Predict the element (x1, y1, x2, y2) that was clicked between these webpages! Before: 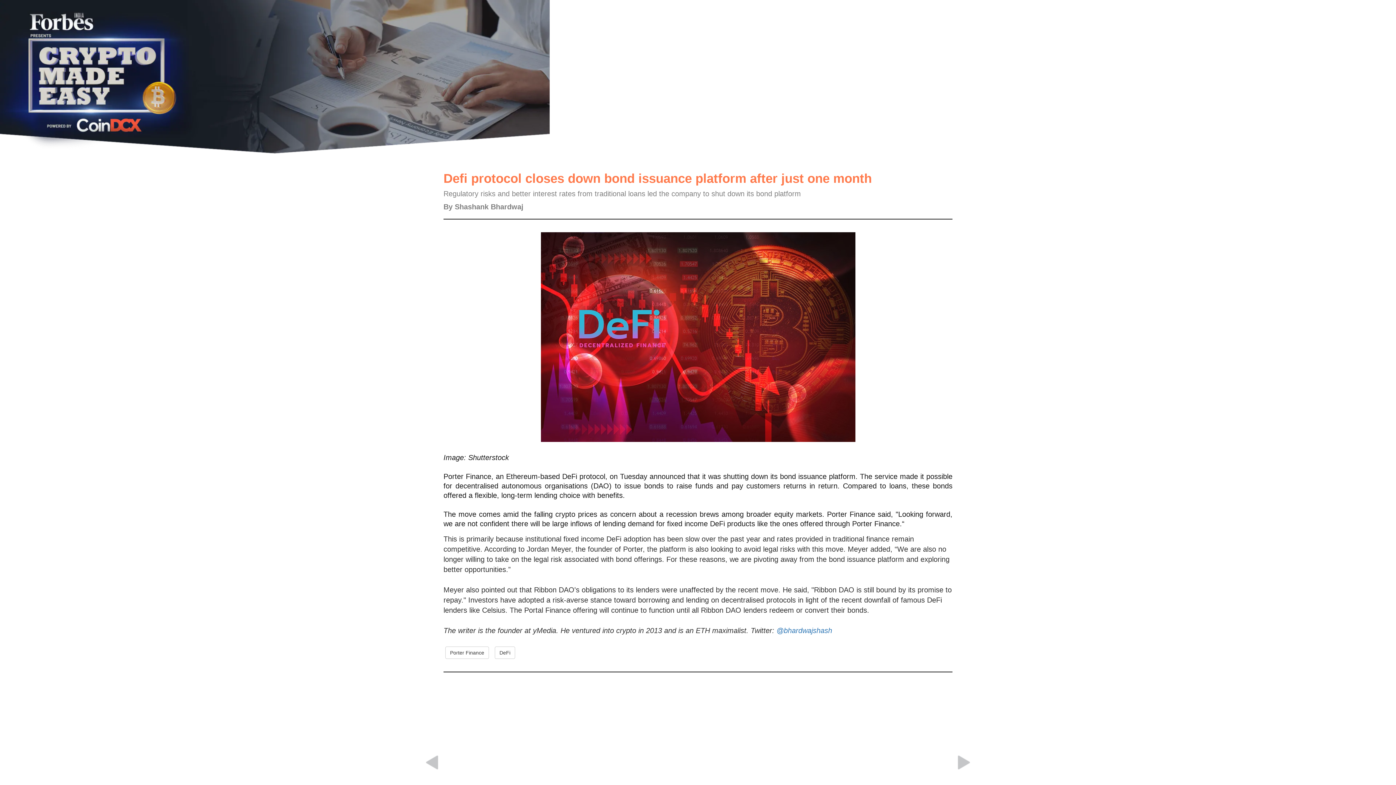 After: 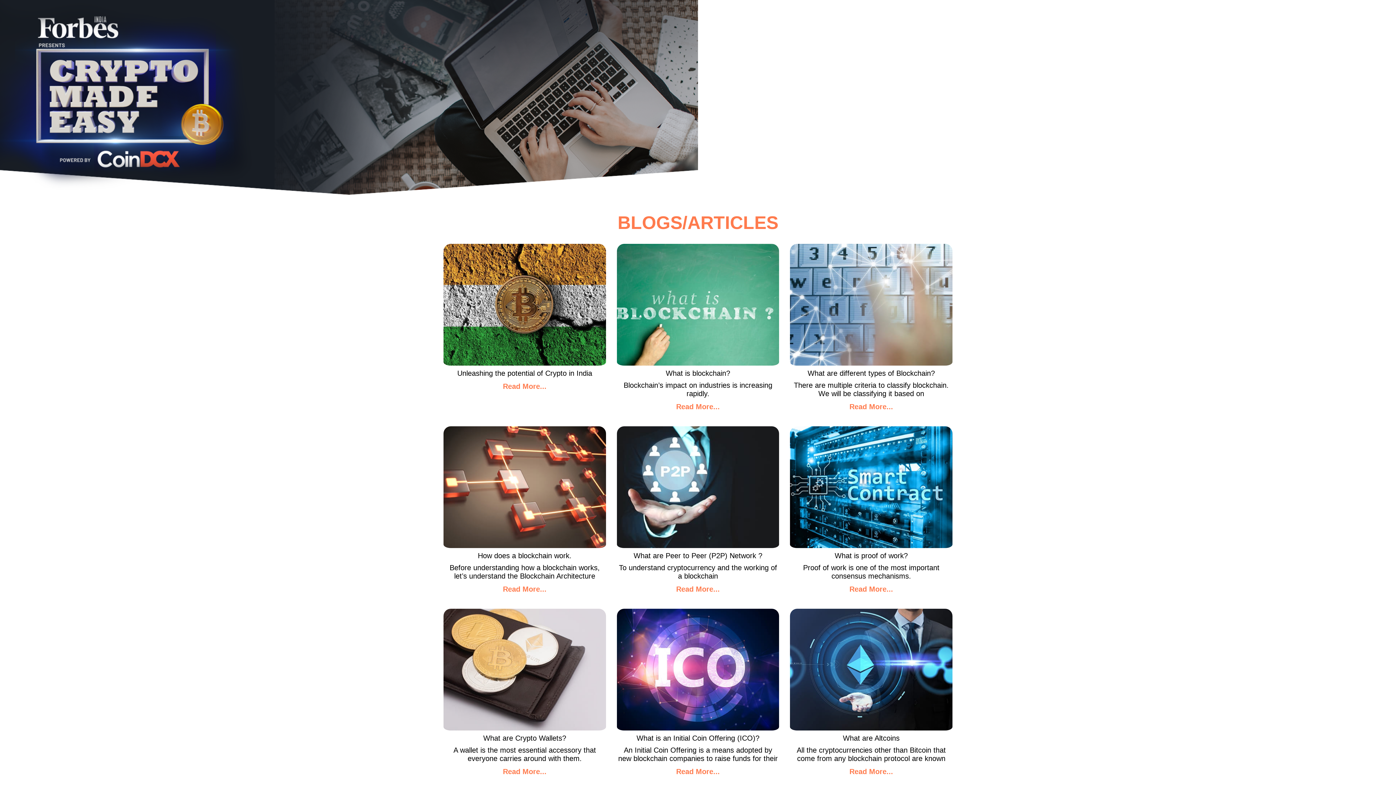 Action: bbox: (1298, 10, 1346, 19) label: Blogs/Articles